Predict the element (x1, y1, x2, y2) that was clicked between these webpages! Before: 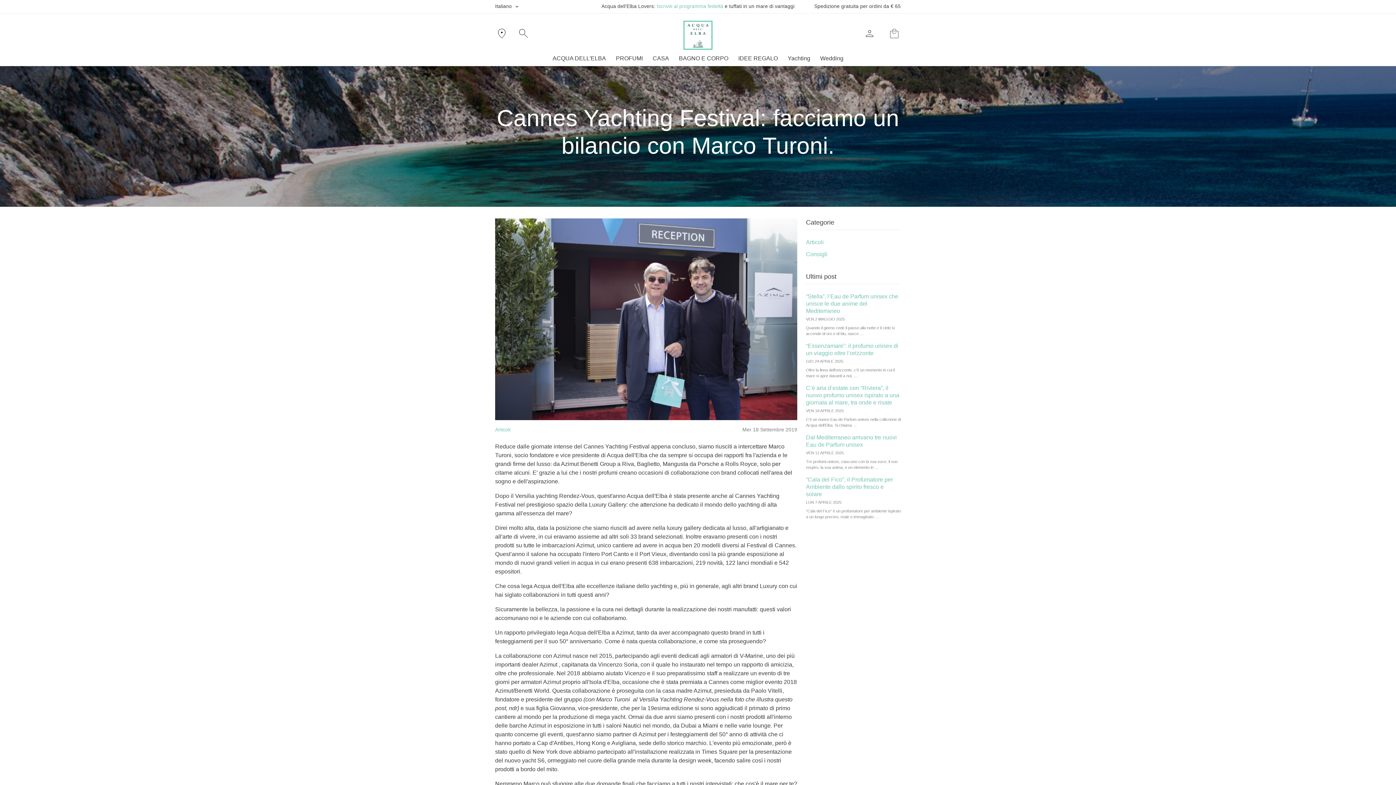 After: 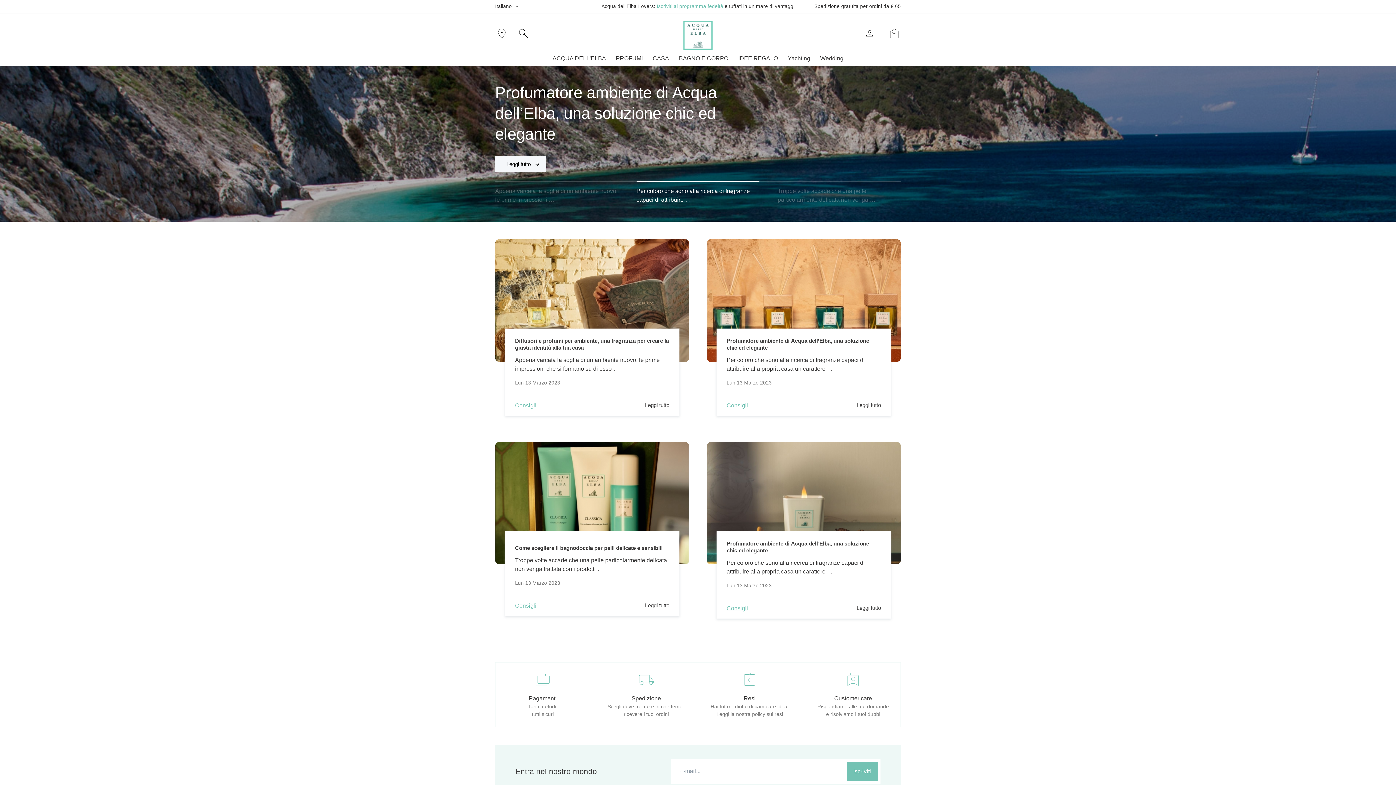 Action: label: Consigli bbox: (806, 251, 827, 257)